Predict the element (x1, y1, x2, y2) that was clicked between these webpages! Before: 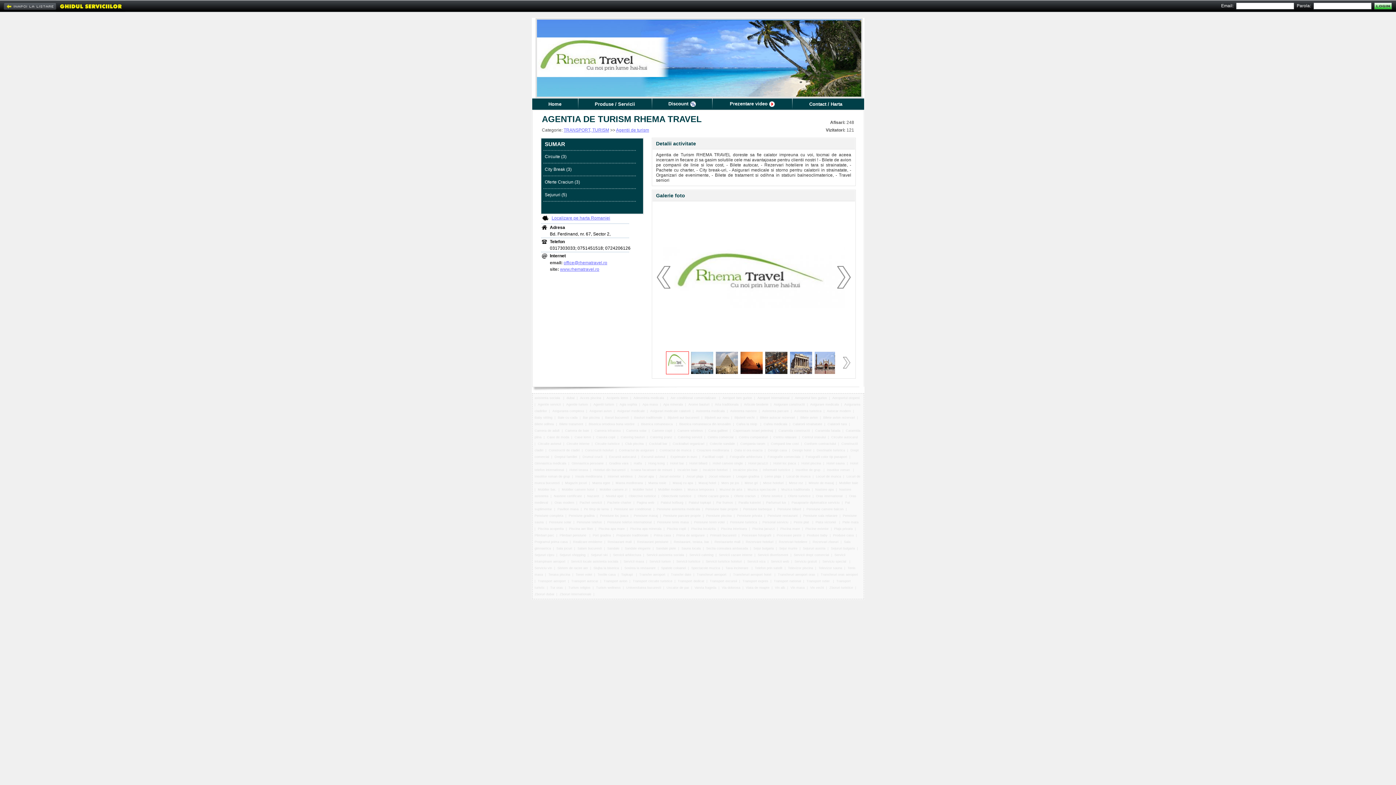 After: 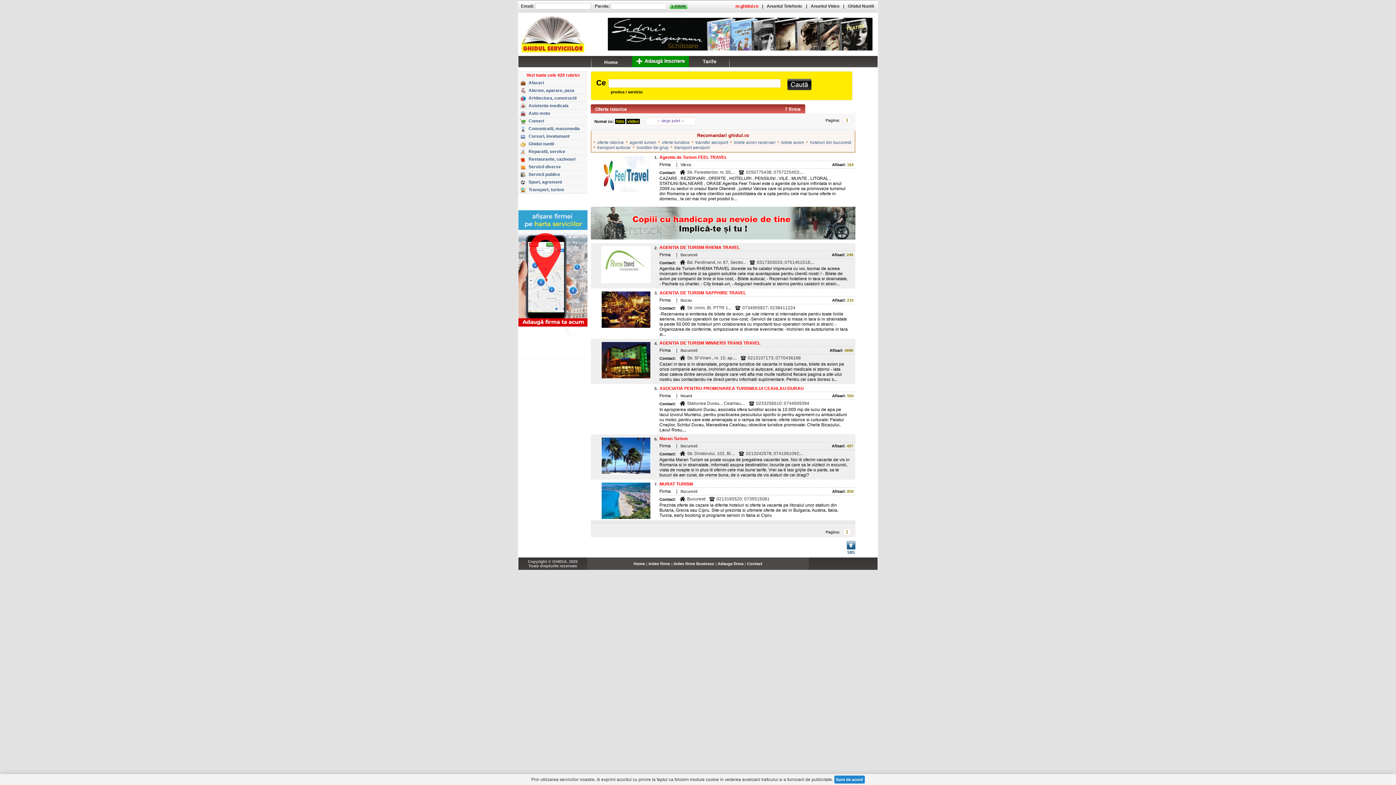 Action: bbox: (761, 494, 782, 498) label: Oferte istorice